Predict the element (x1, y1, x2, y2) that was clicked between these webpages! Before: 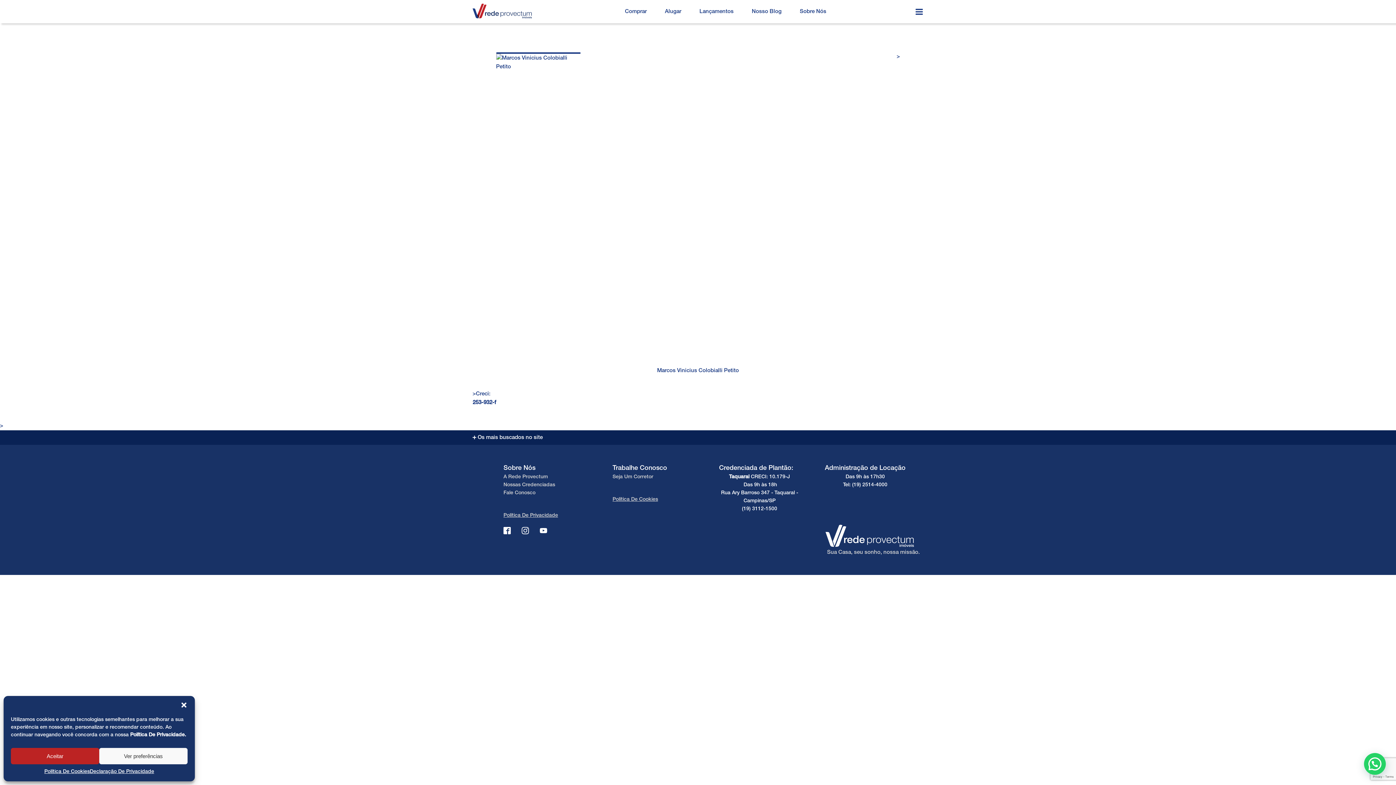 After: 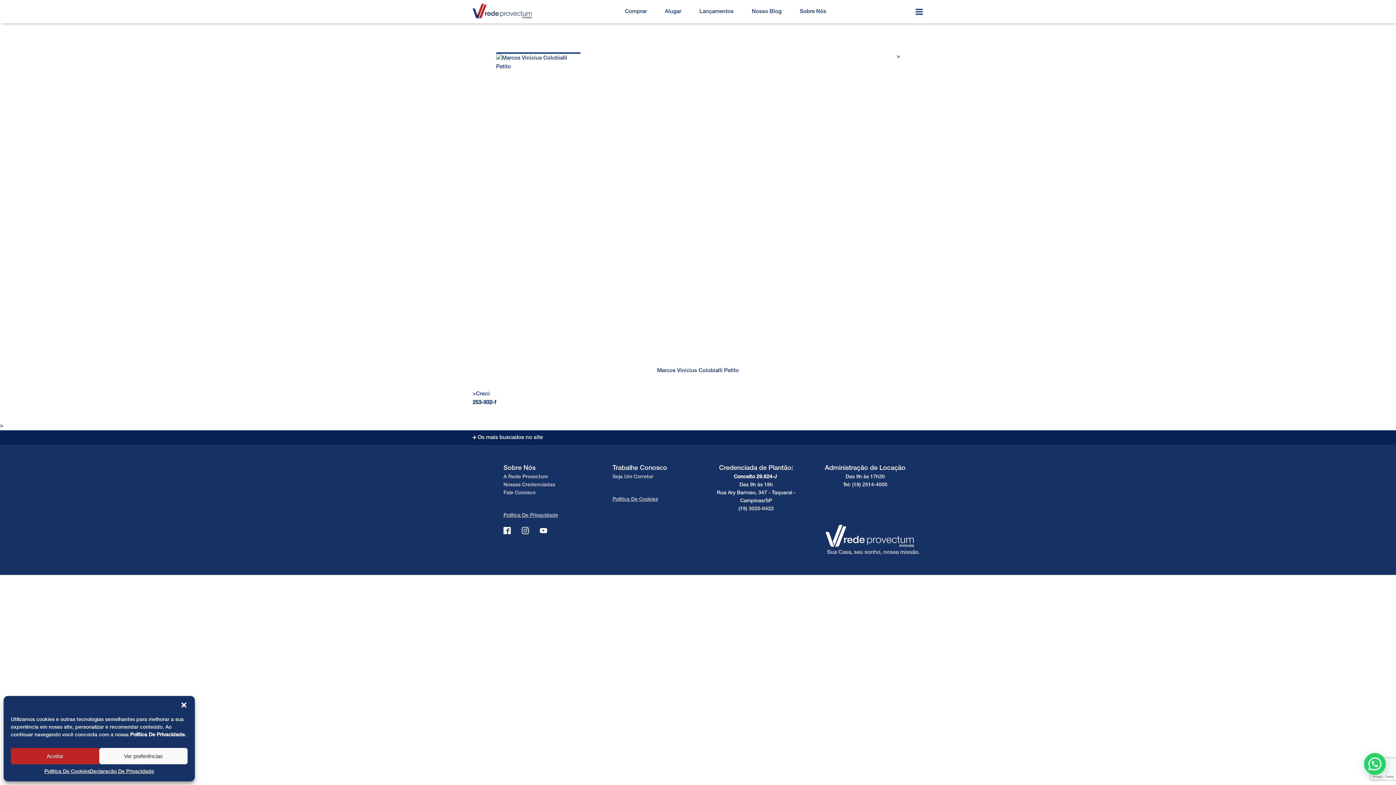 Action: bbox: (503, 527, 510, 534)